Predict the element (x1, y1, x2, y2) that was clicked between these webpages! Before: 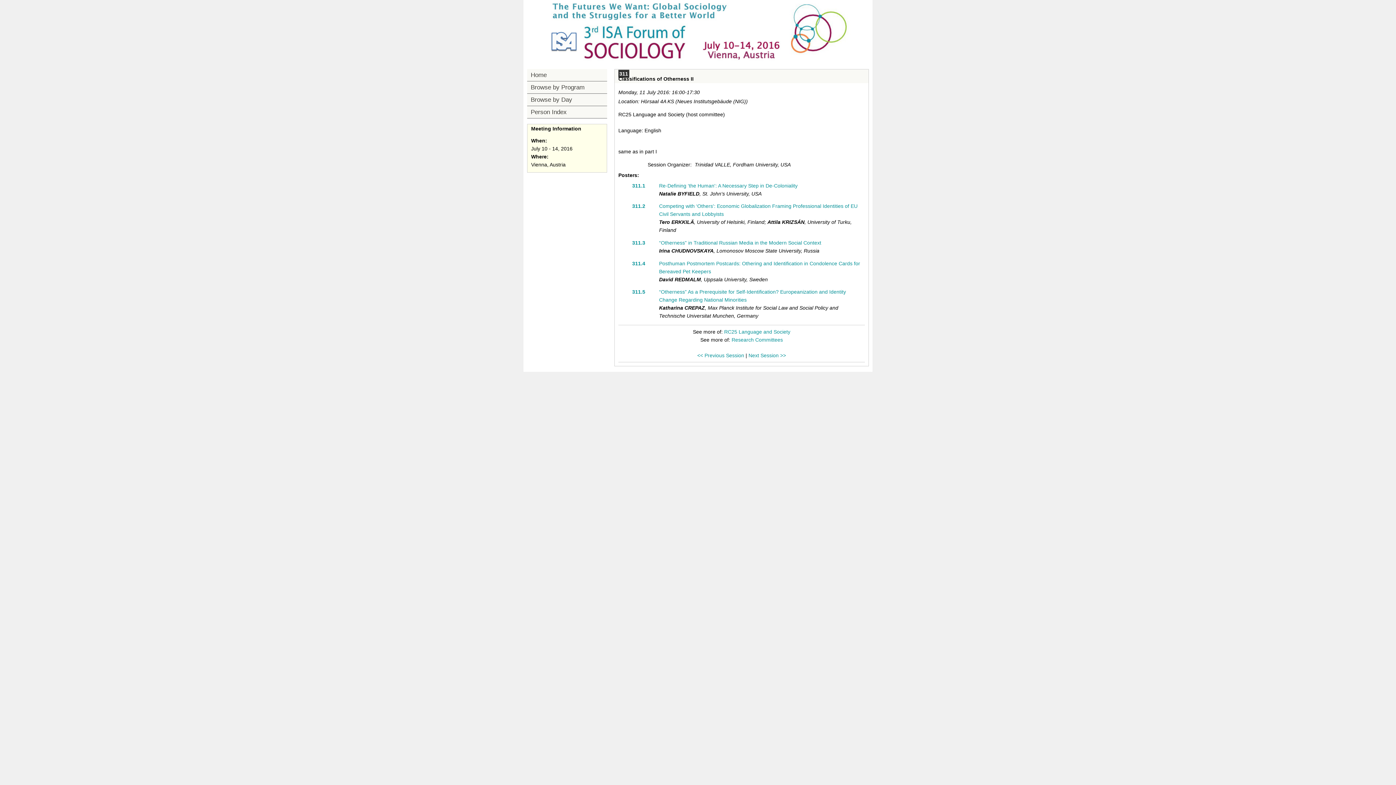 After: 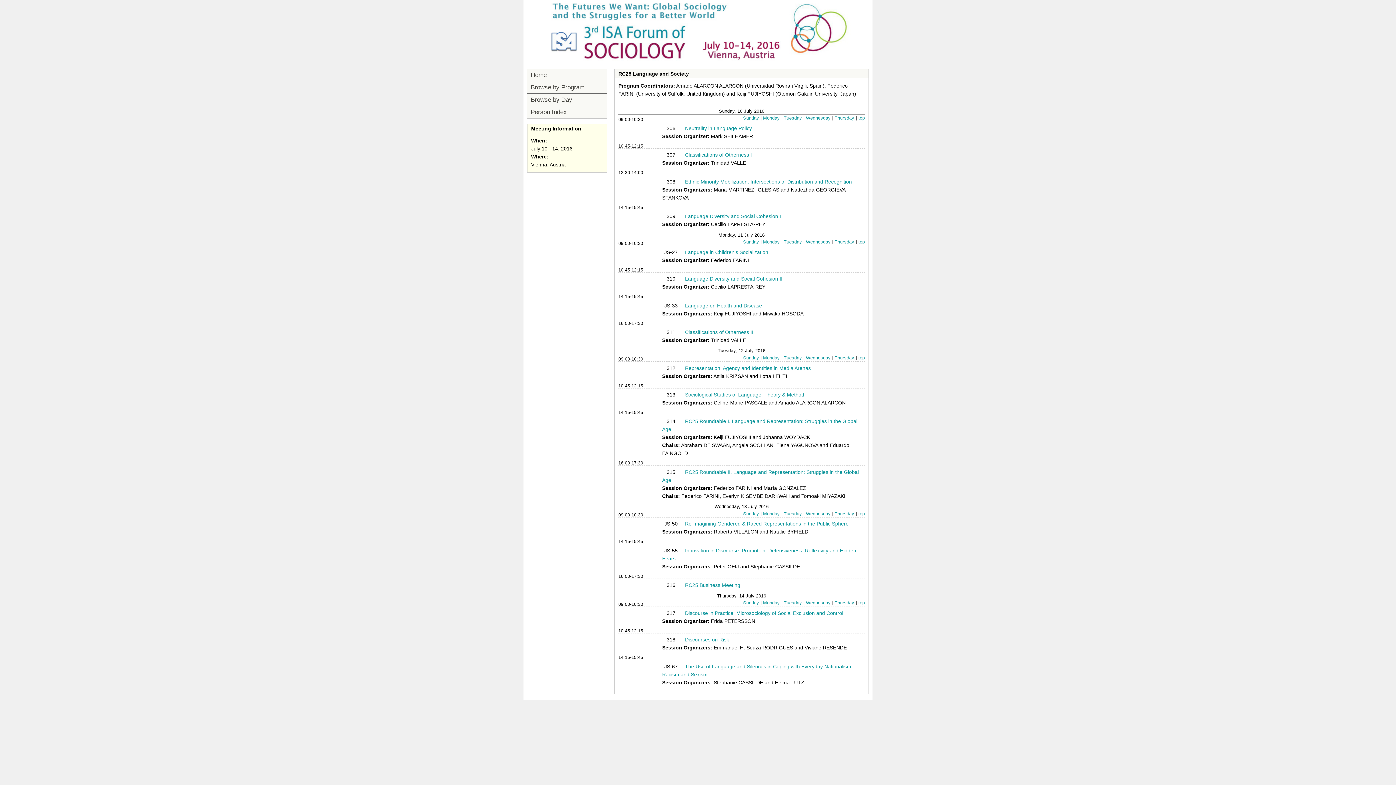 Action: label: RC25 Language and Society bbox: (724, 329, 790, 334)